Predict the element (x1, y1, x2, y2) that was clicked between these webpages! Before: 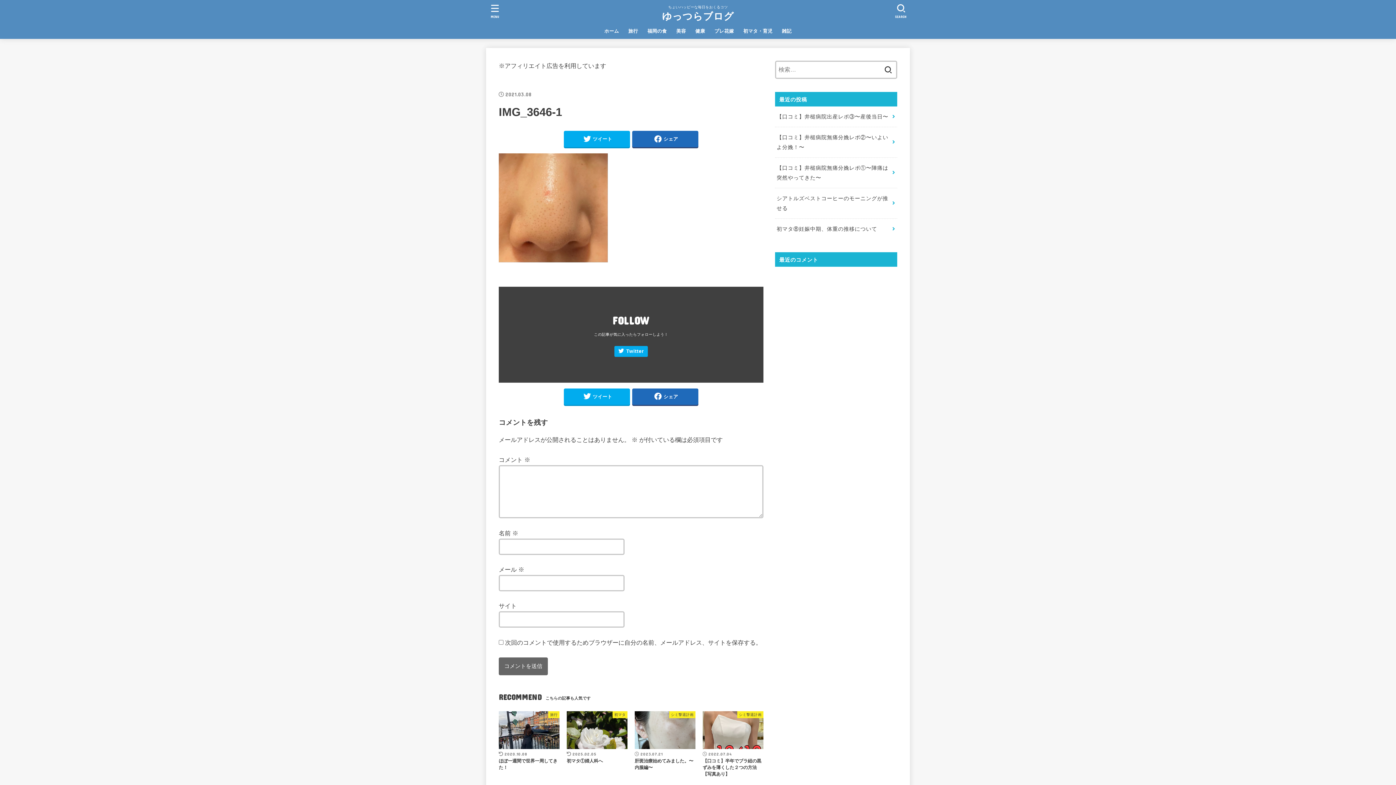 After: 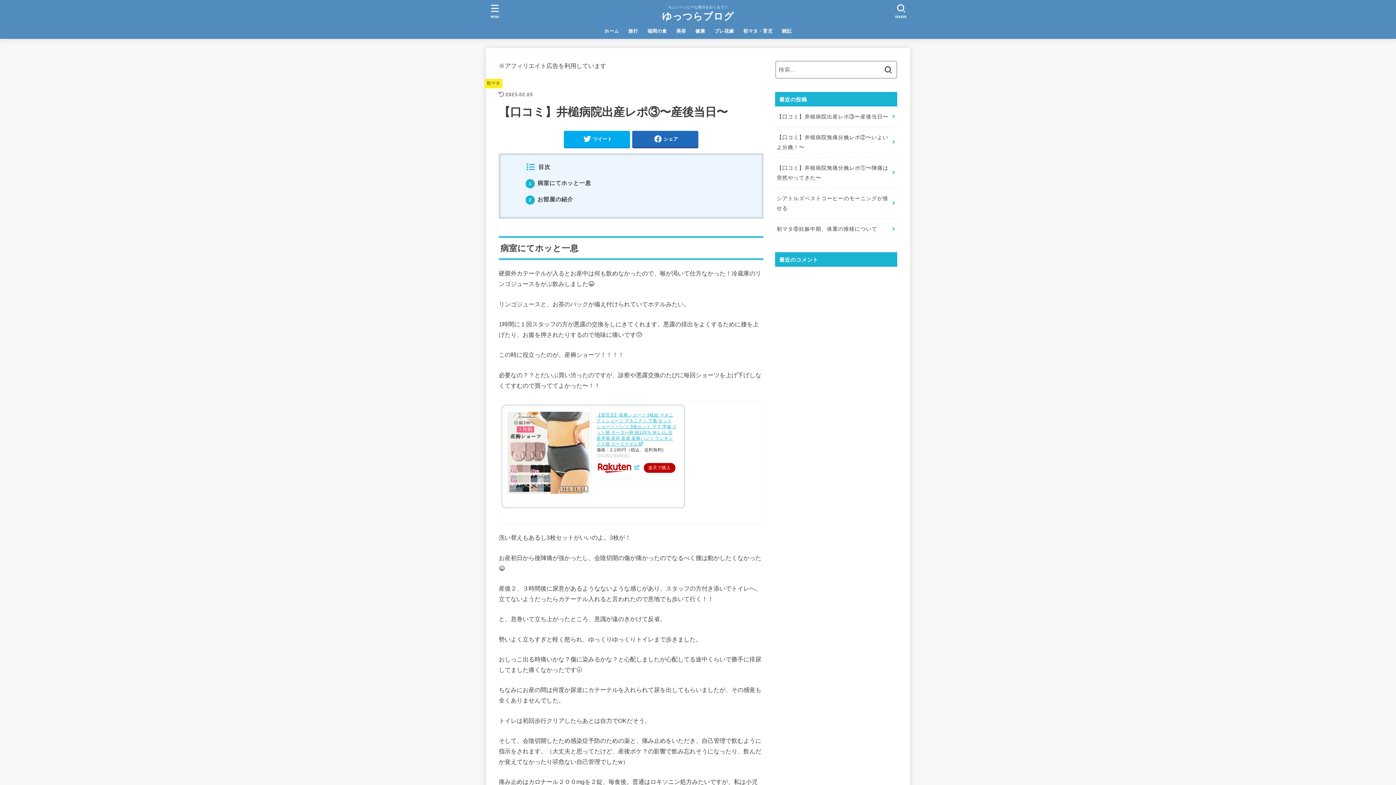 Action: label: 【口コミ】井槌病院出産レポ③〜産後当日〜 bbox: (775, 106, 897, 126)